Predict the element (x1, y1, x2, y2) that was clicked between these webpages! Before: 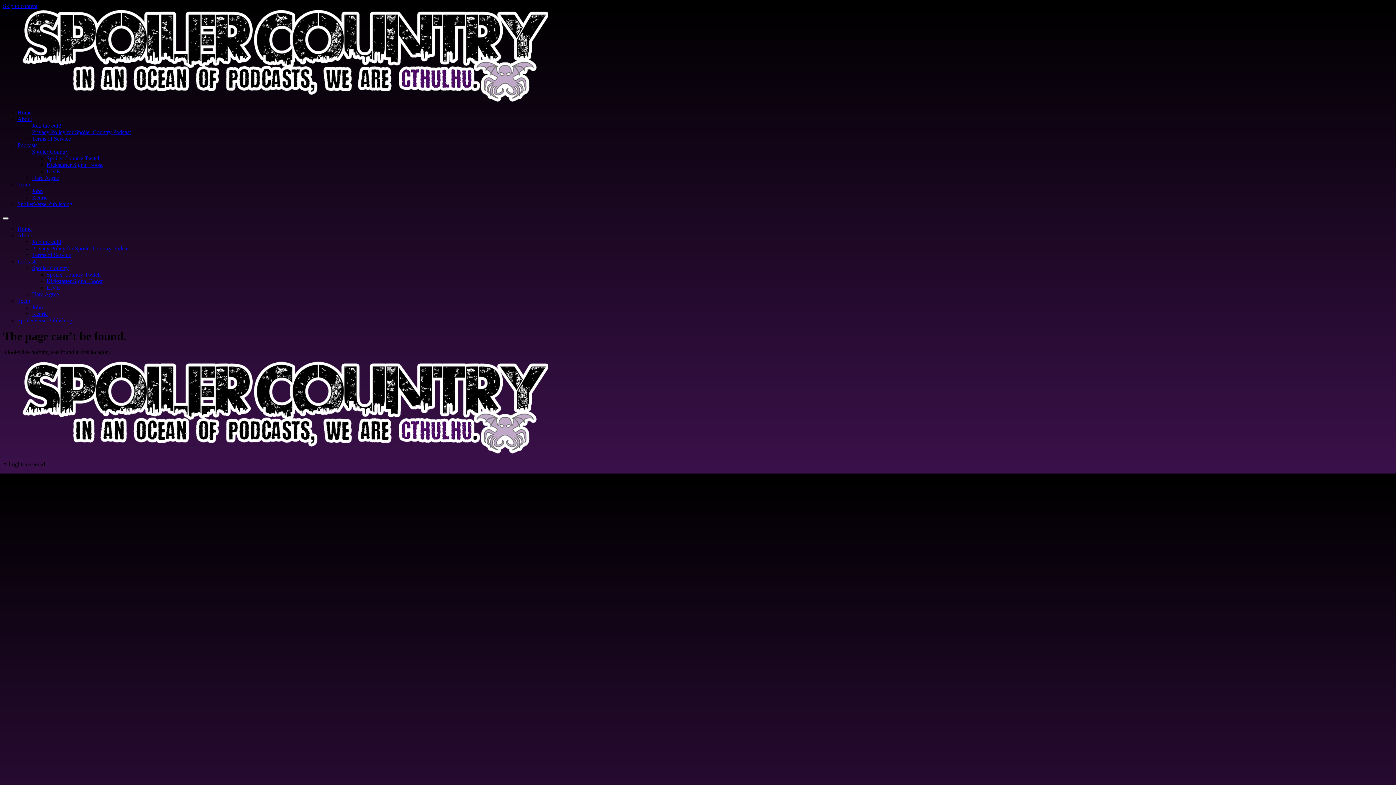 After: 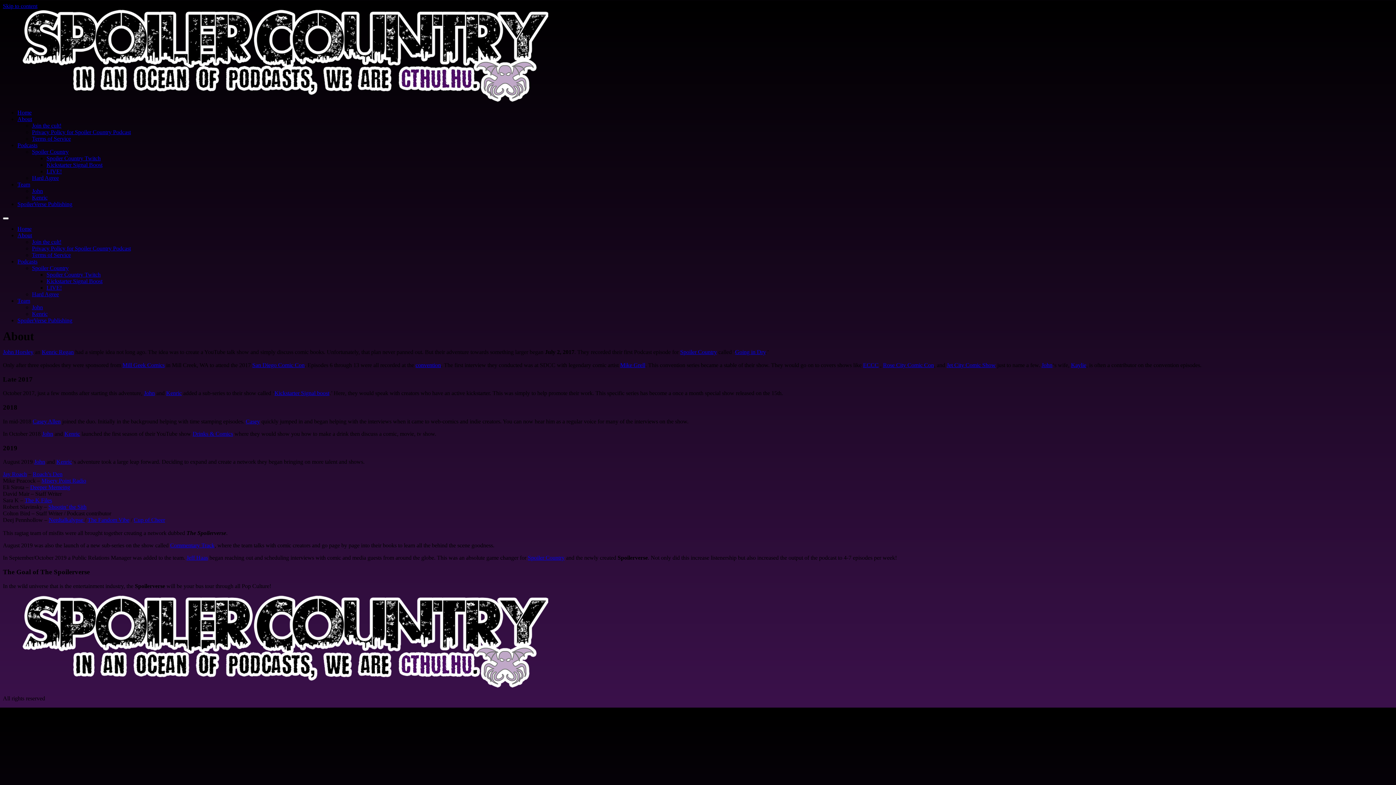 Action: label: About bbox: (17, 116, 32, 122)